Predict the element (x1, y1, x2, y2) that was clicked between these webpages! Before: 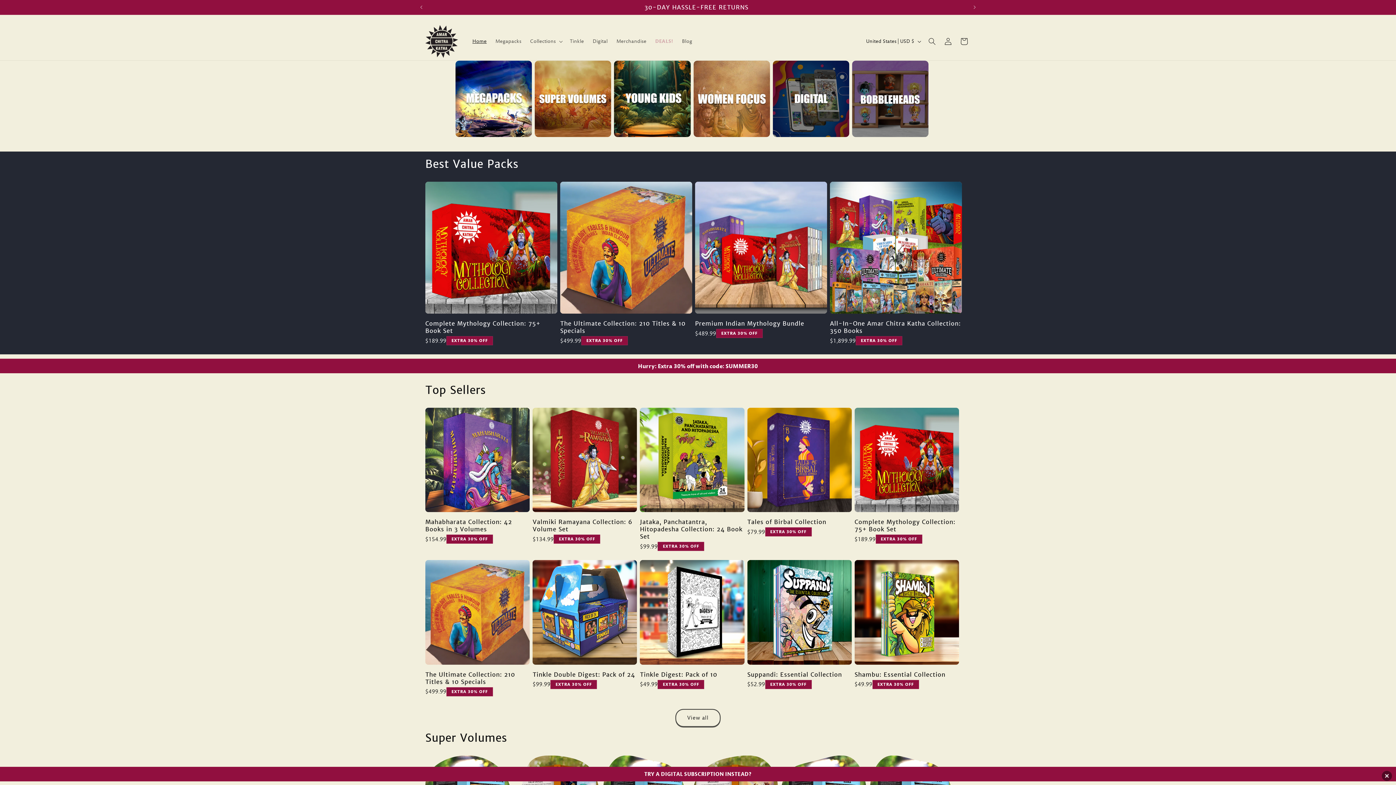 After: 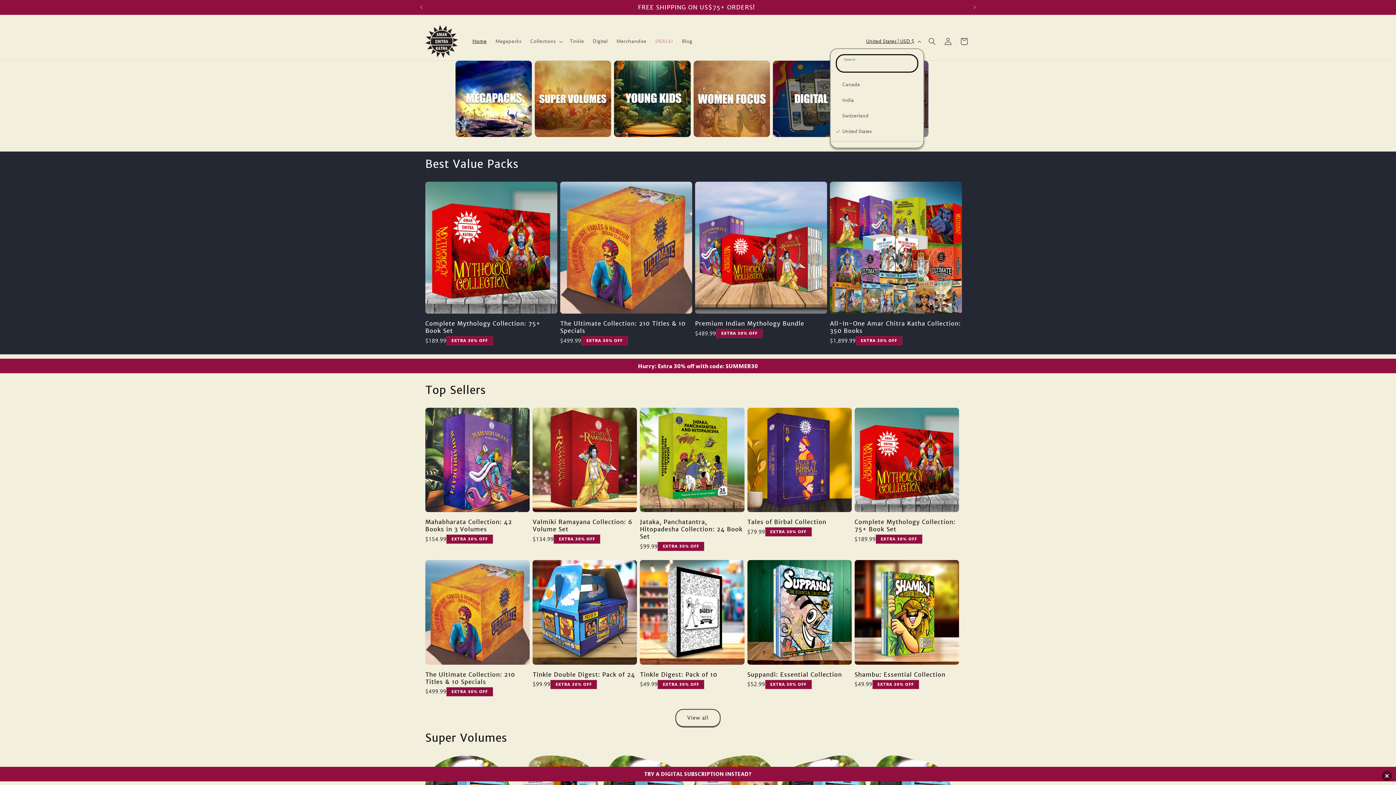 Action: label: United States | USD $ bbox: (861, 34, 924, 48)